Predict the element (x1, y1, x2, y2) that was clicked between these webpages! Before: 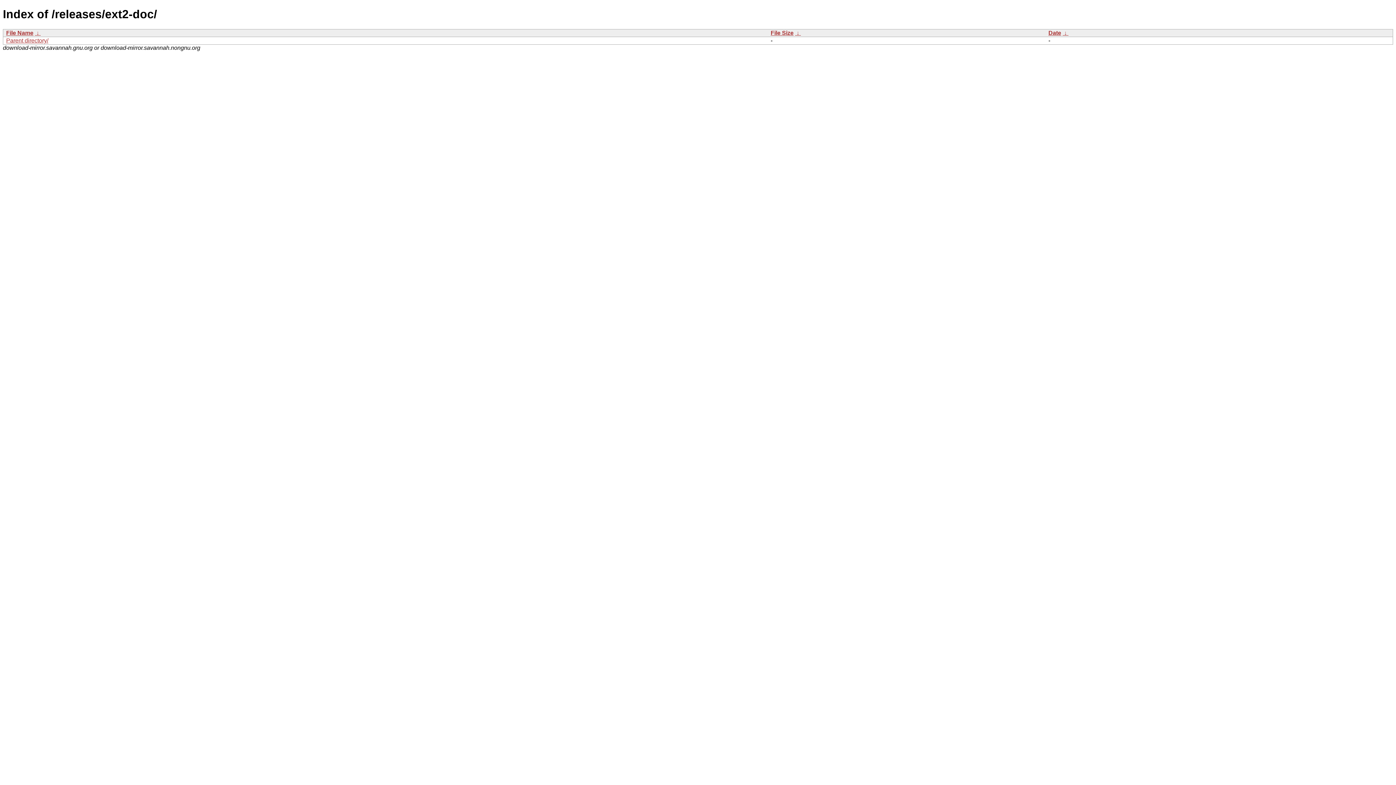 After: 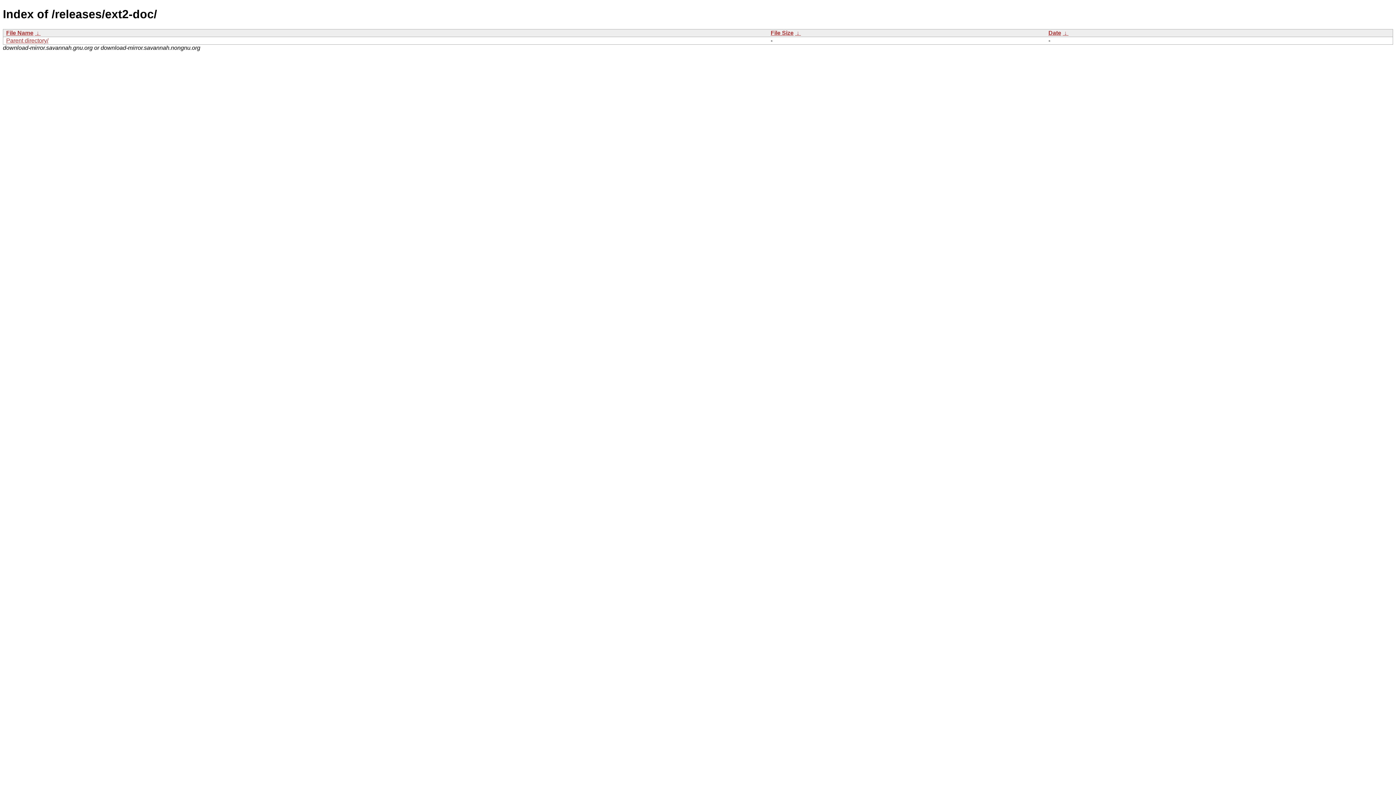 Action: bbox: (770, 29, 793, 35) label: File Size